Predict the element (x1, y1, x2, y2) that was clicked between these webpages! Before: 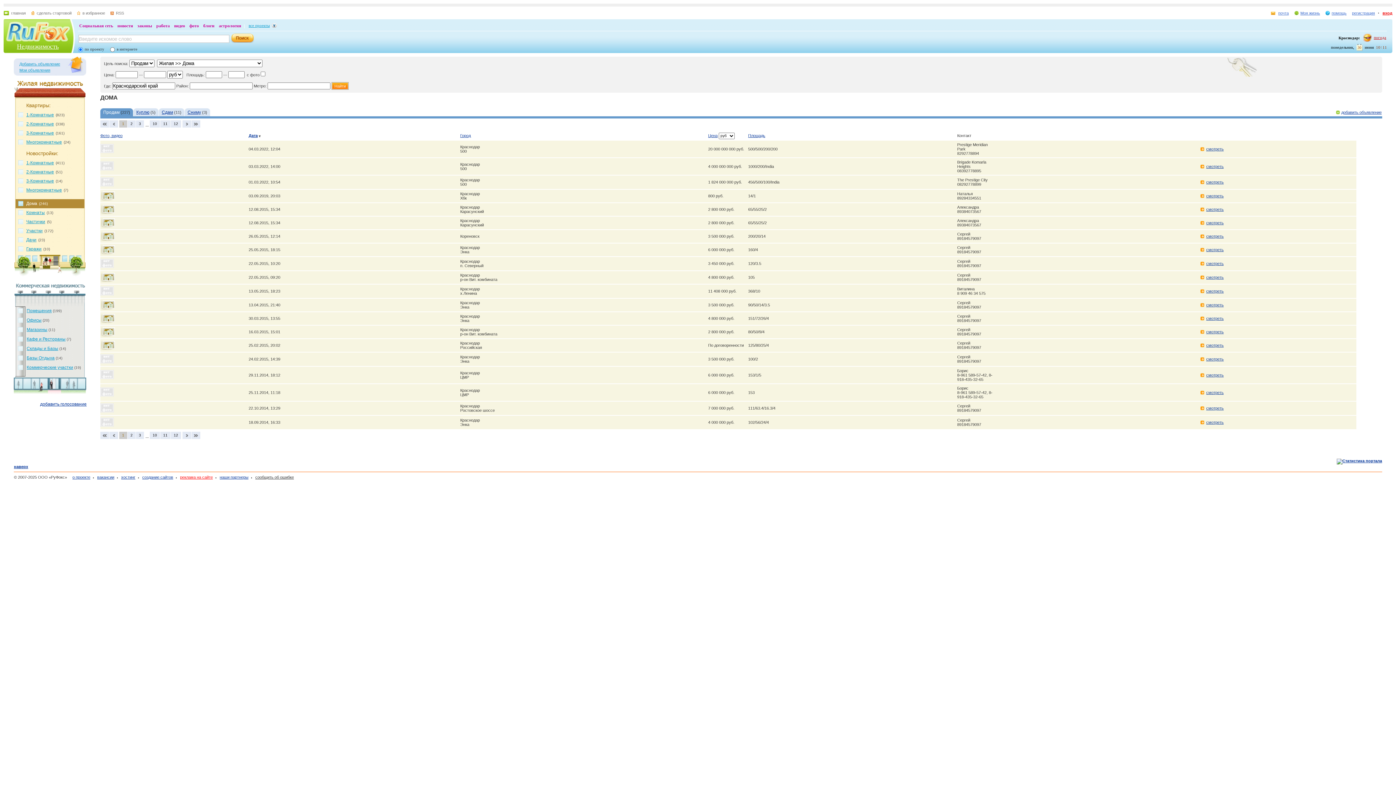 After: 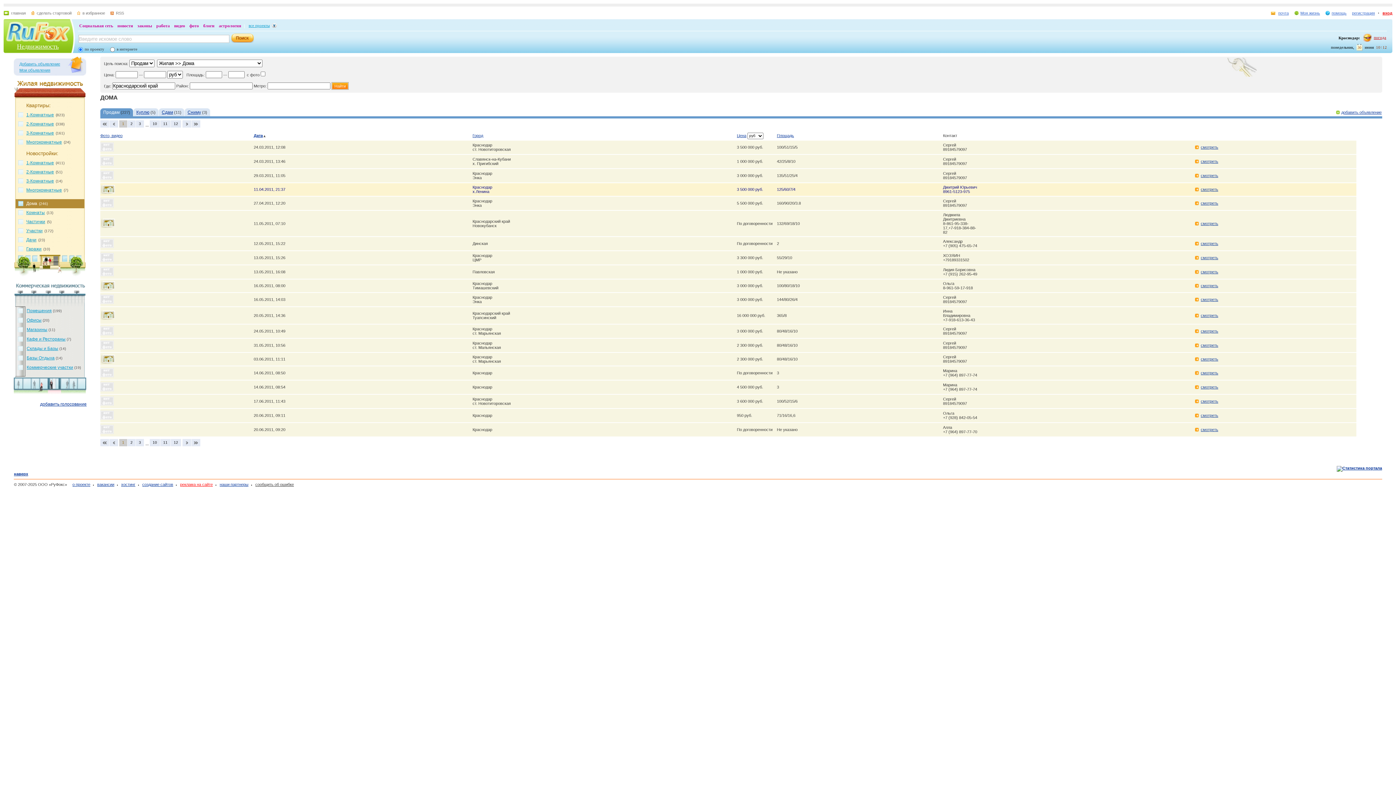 Action: label: Дата bbox: (248, 133, 261, 137)